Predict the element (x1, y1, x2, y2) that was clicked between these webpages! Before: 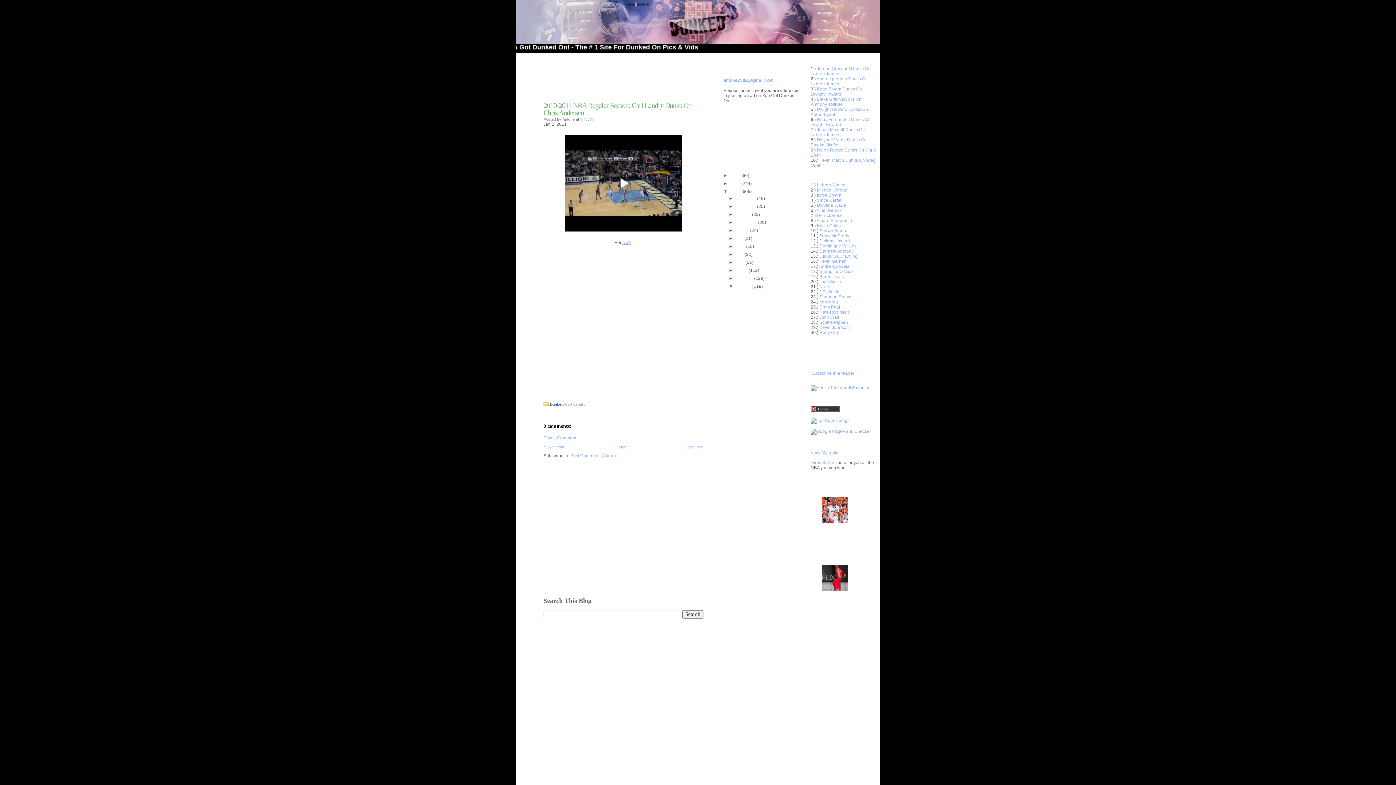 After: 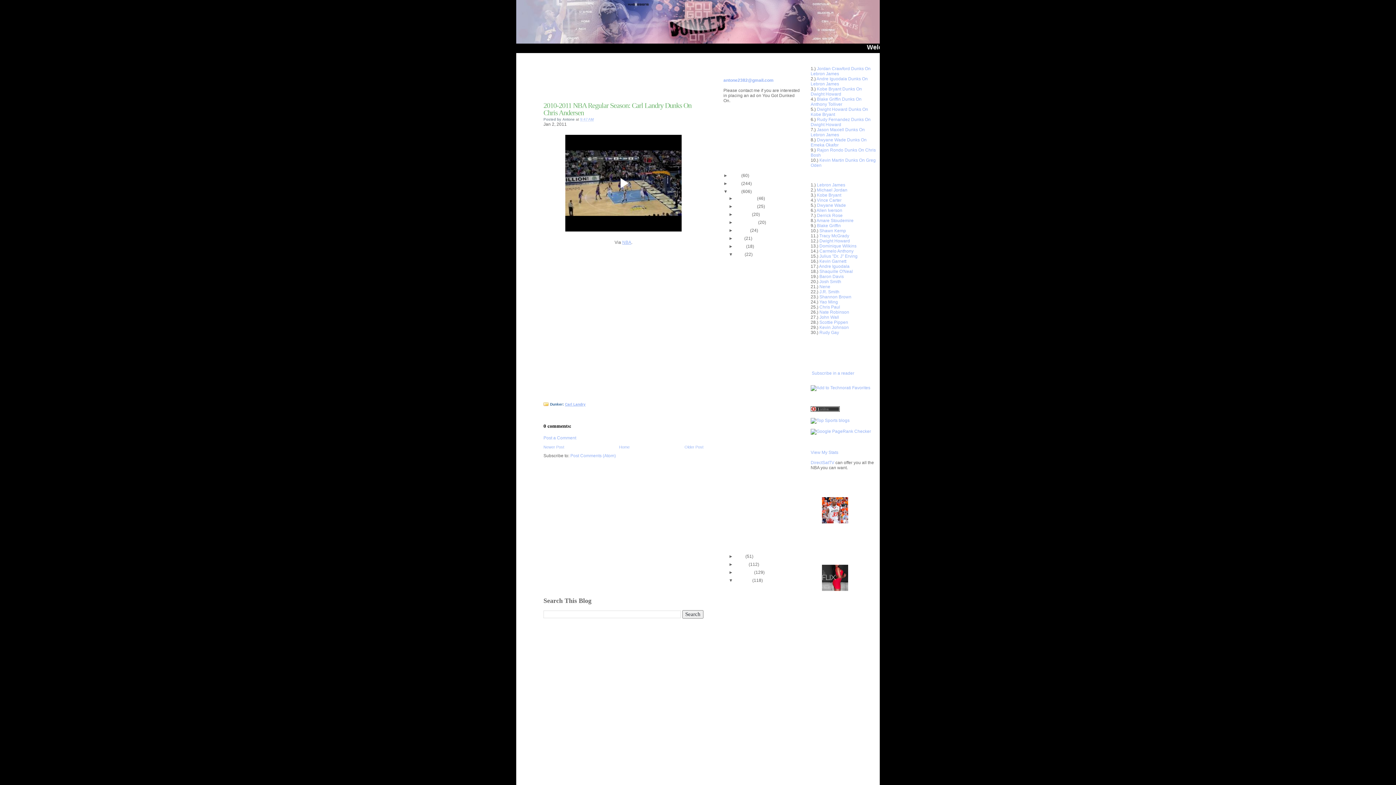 Action: label: ►   bbox: (728, 252, 735, 257)